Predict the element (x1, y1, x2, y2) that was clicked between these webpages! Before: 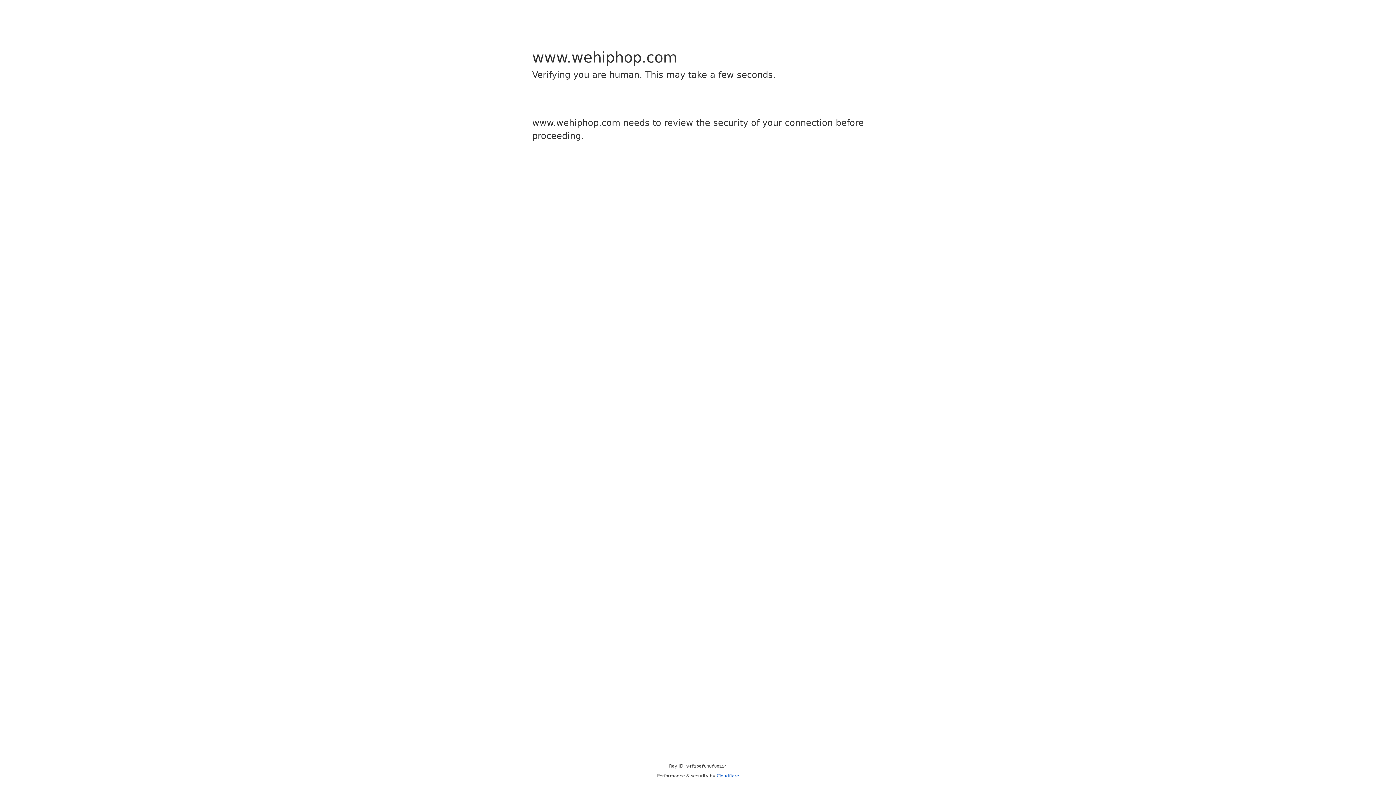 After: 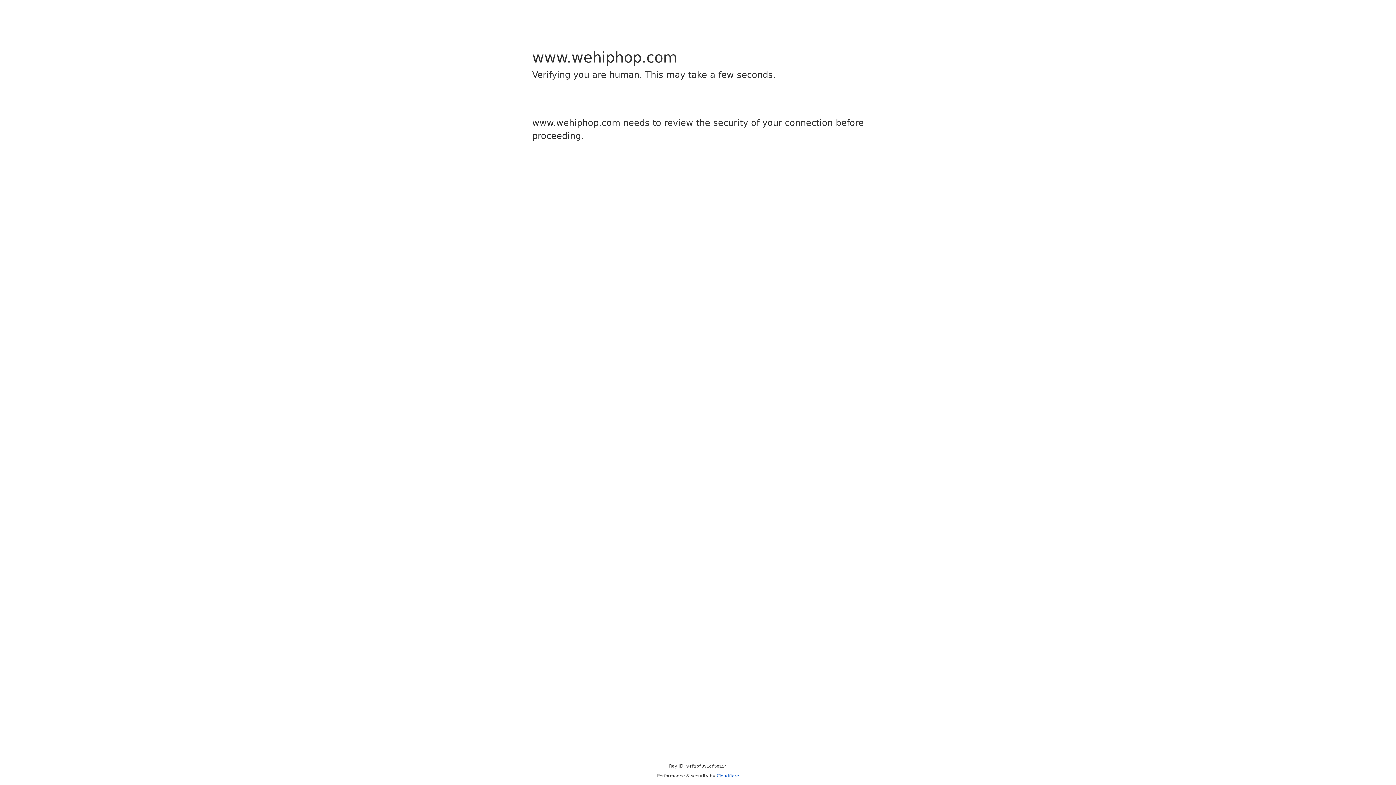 Action: label: Cloudflare bbox: (716, 773, 739, 778)